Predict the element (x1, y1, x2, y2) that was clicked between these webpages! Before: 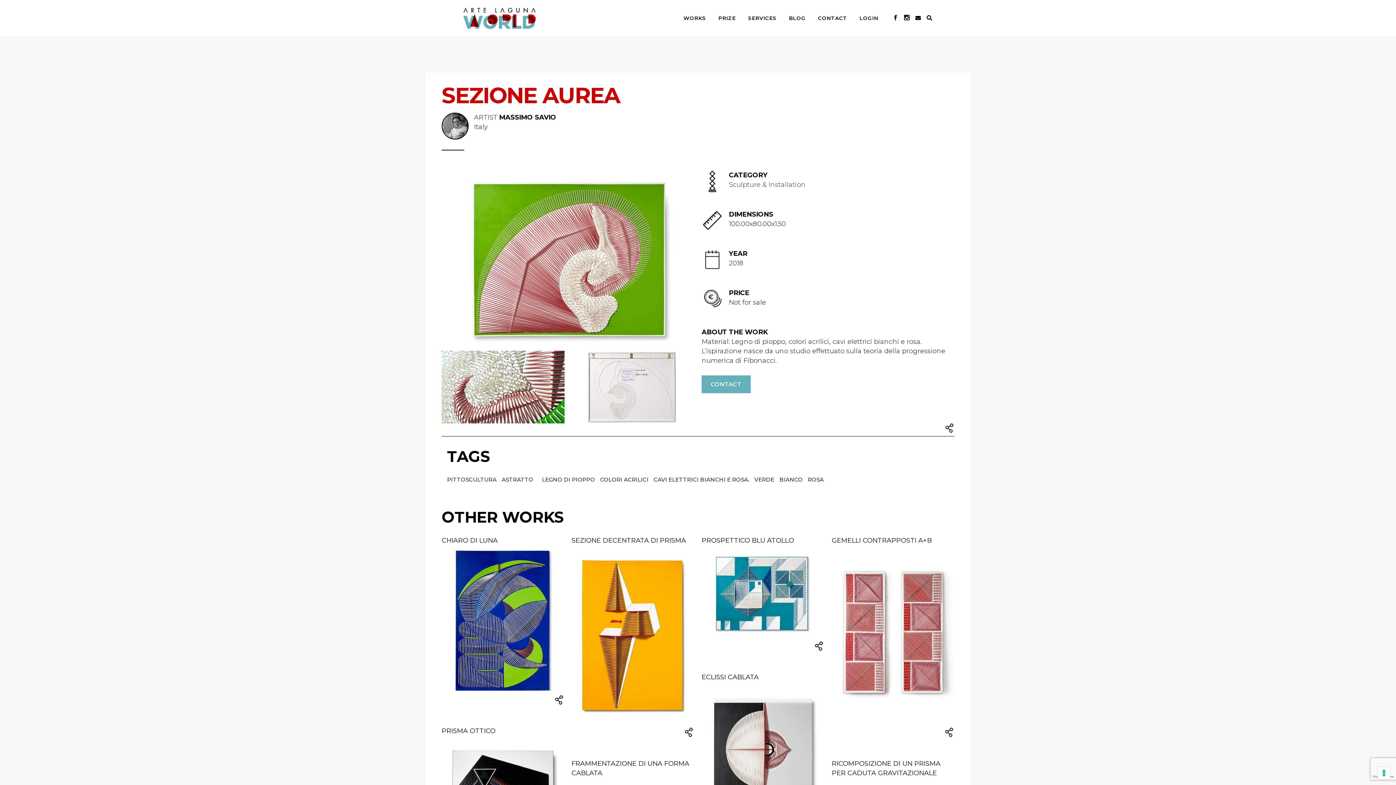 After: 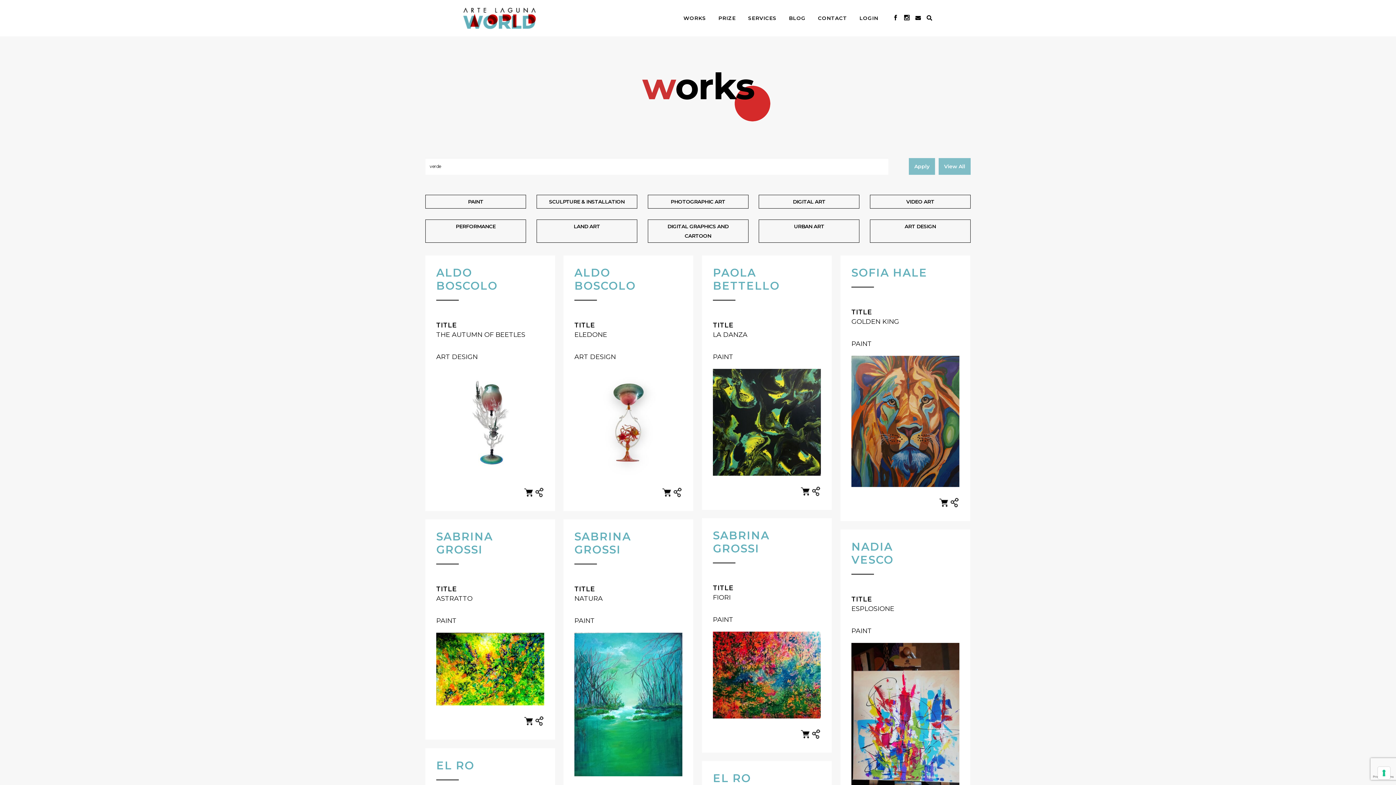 Action: label: VERDE  bbox: (754, 476, 776, 483)